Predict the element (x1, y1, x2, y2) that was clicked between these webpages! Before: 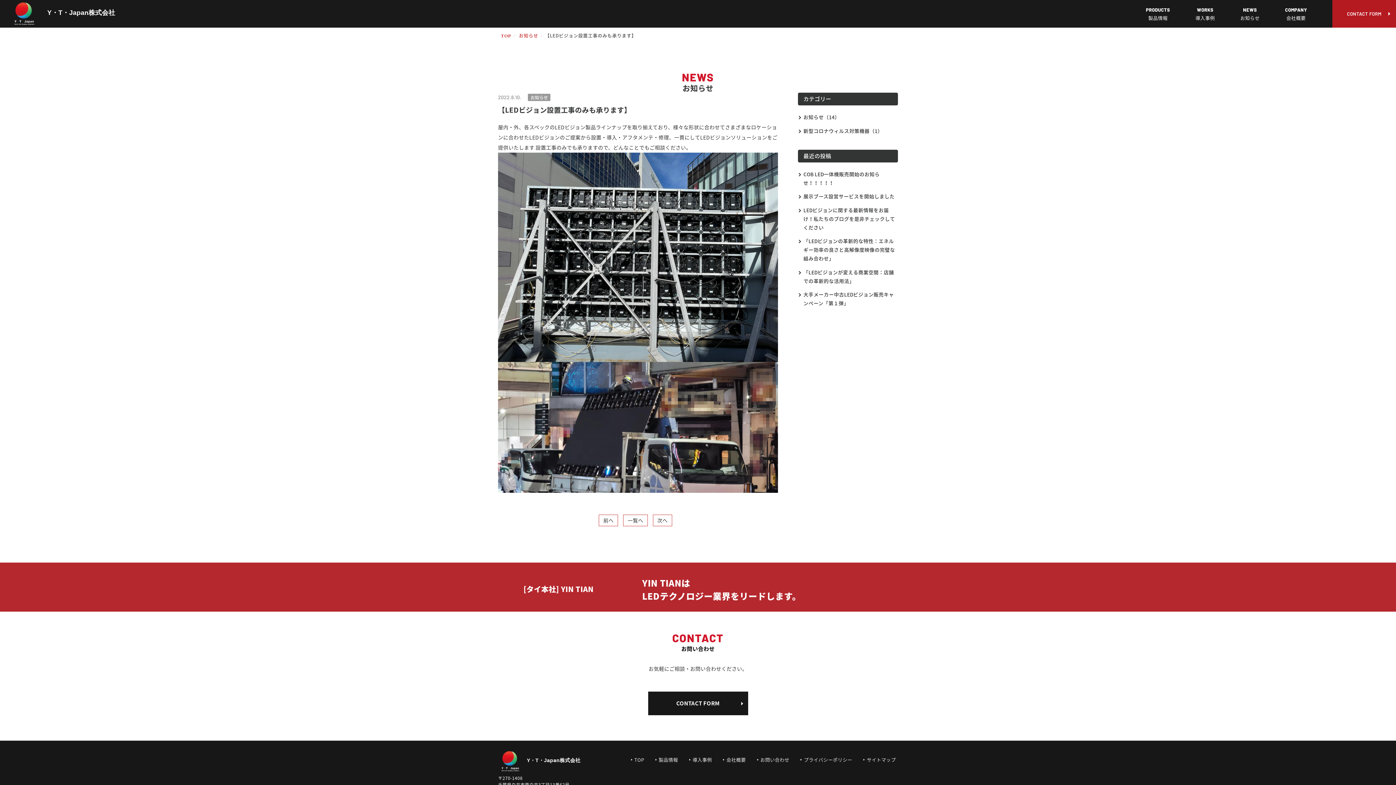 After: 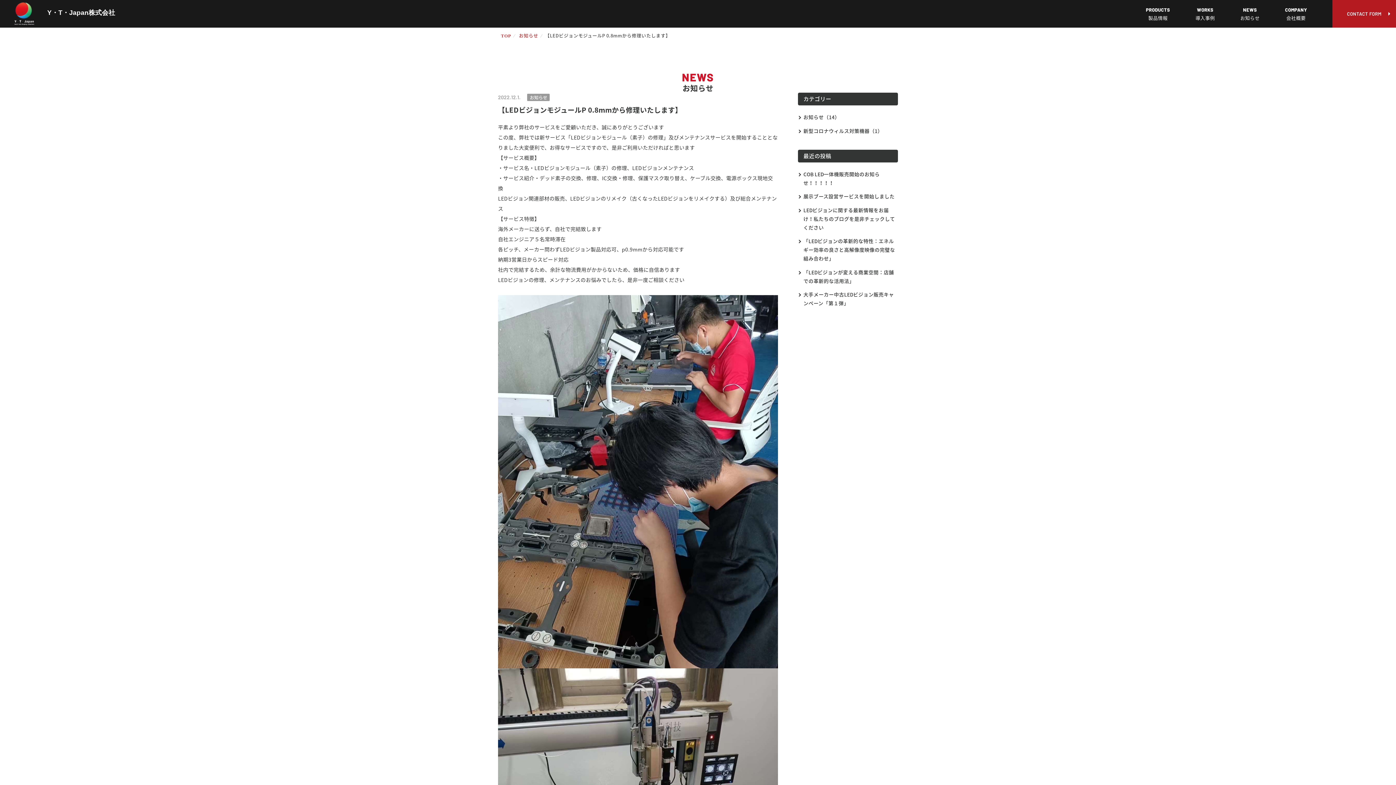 Action: label: 前へ bbox: (599, 514, 618, 526)